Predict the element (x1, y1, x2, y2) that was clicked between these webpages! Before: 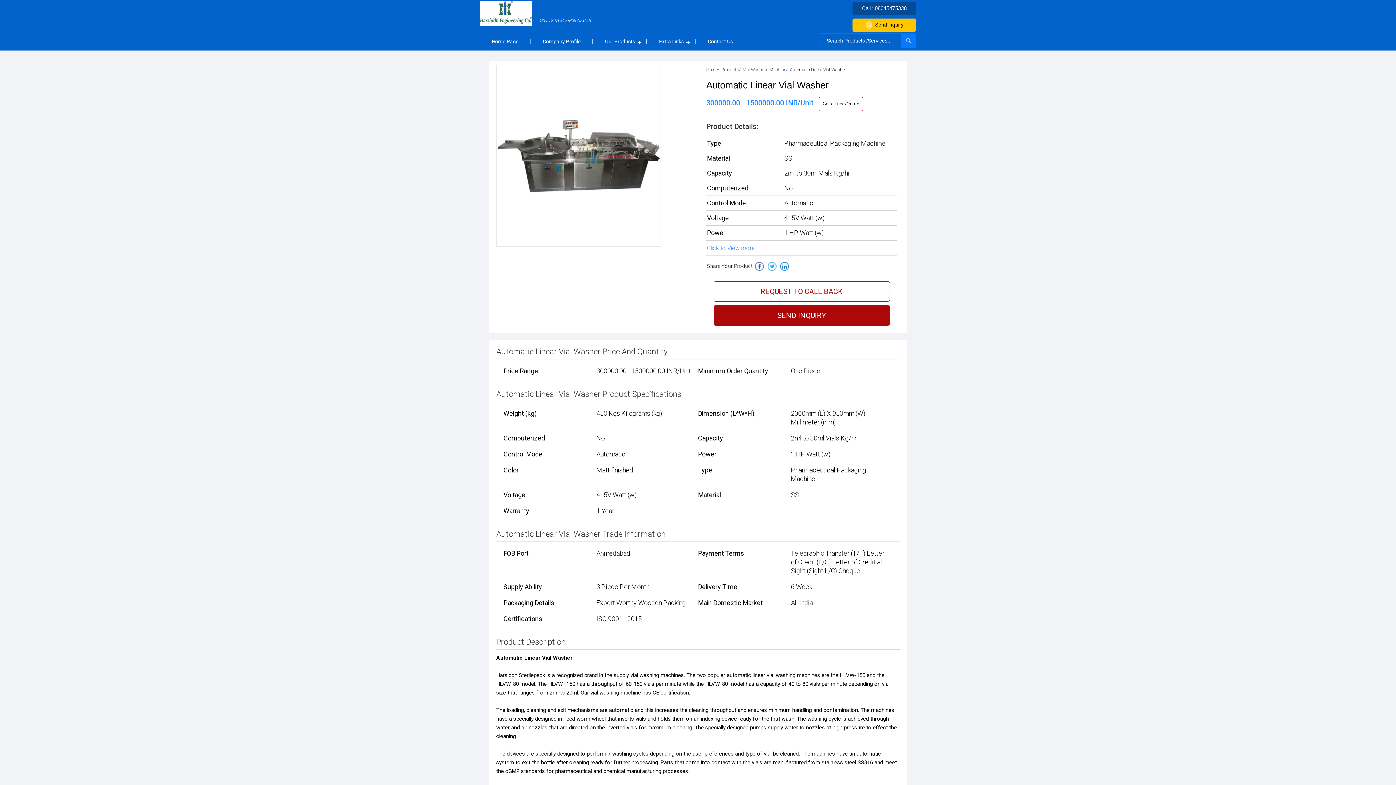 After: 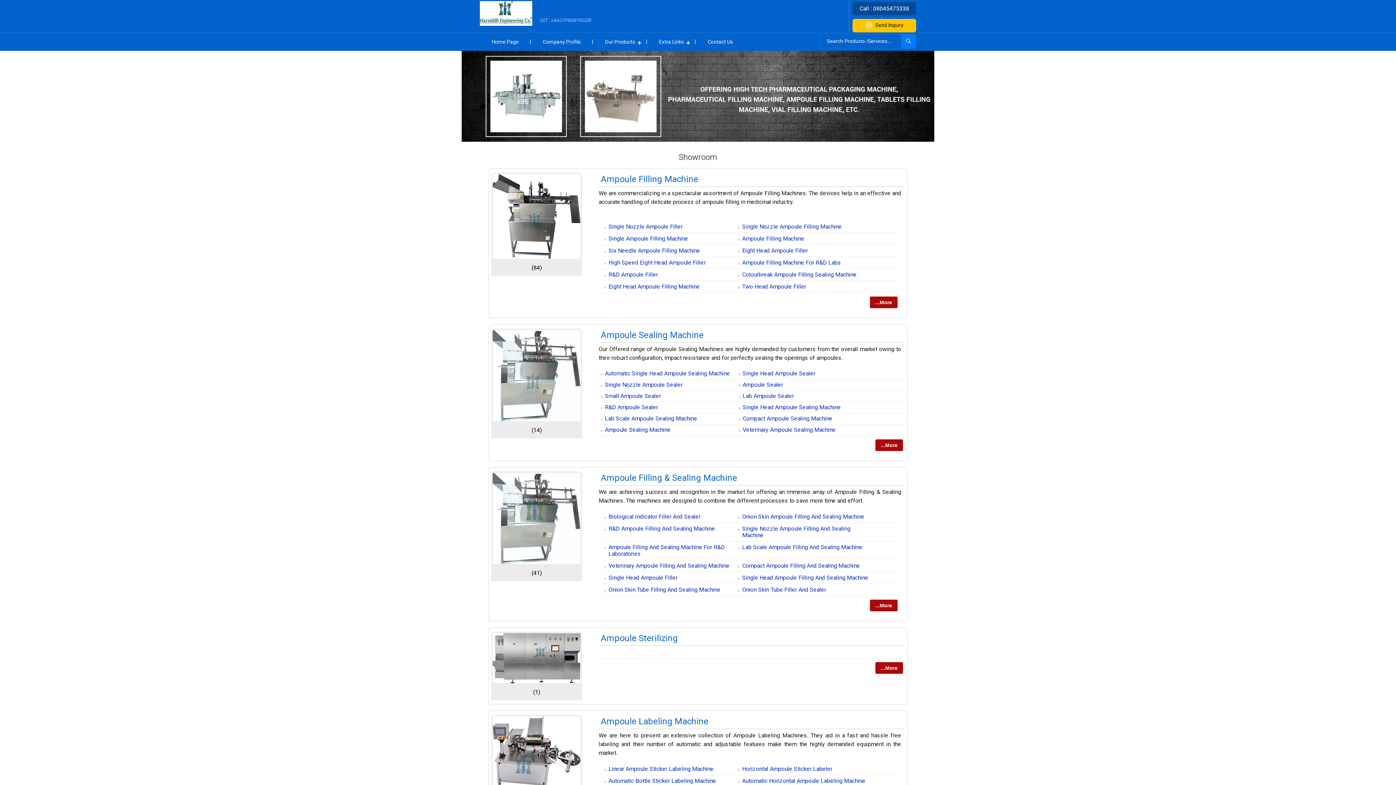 Action: label: Products bbox: (721, 67, 739, 72)